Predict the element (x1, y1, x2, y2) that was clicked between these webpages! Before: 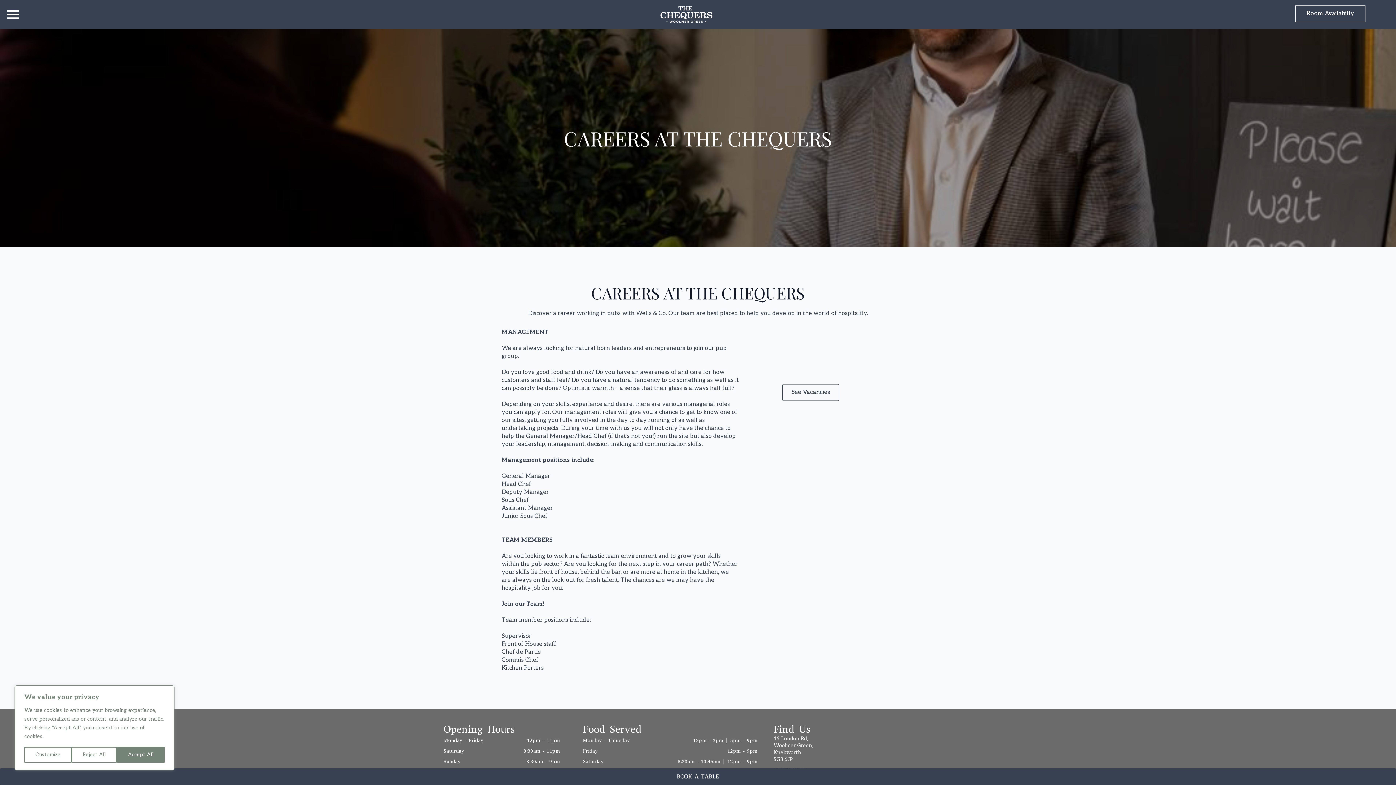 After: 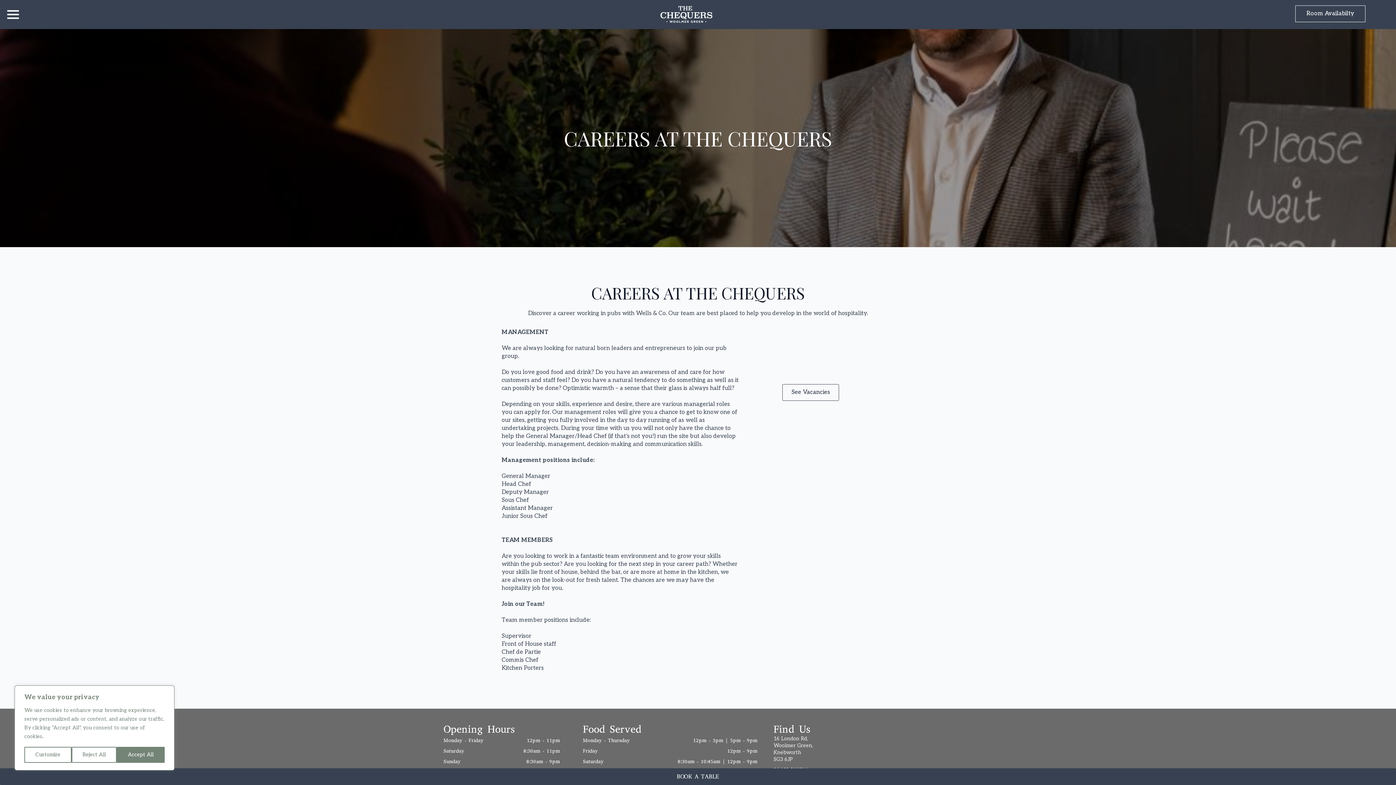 Action: bbox: (773, 735, 813, 766) label: 16 London Rd,
Woolmer Green,
Knebworth
SG3 6JP